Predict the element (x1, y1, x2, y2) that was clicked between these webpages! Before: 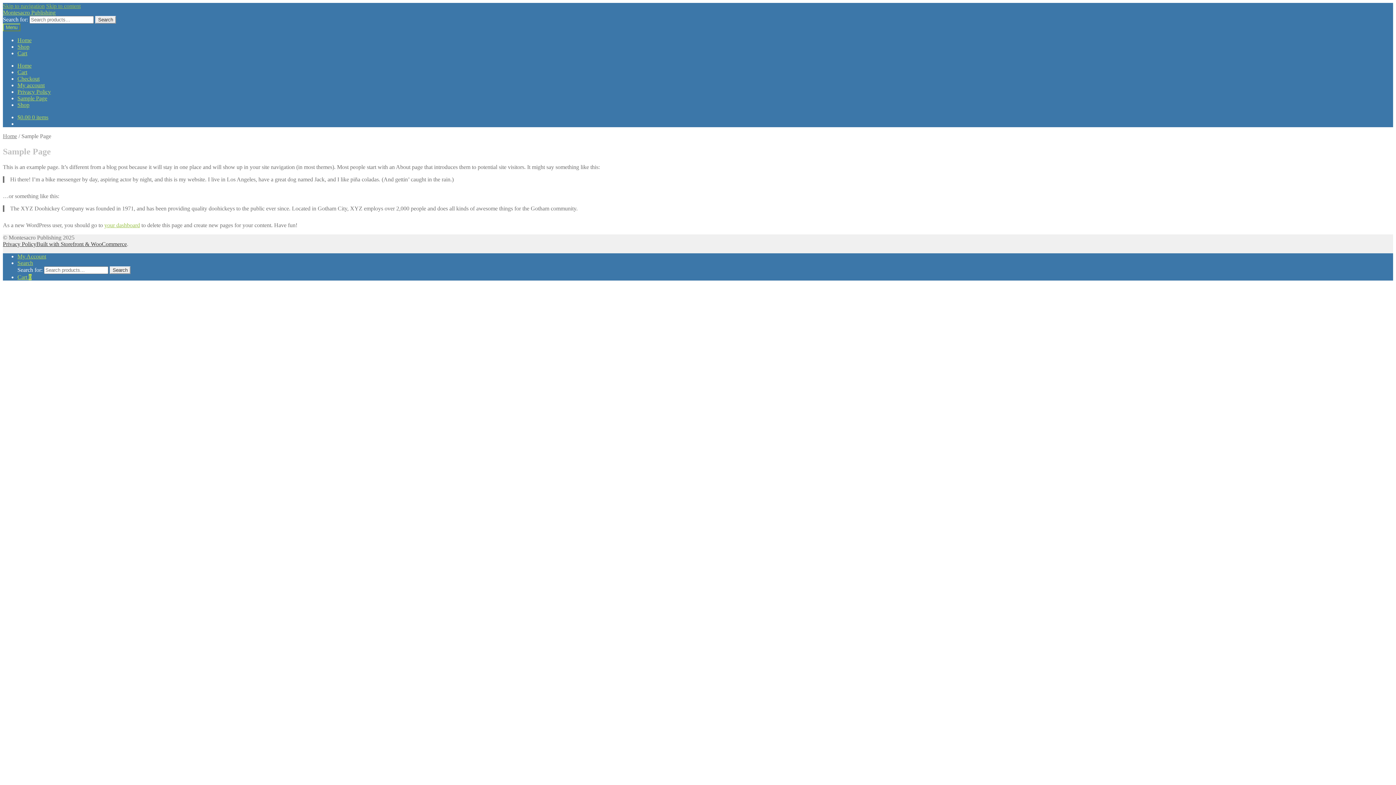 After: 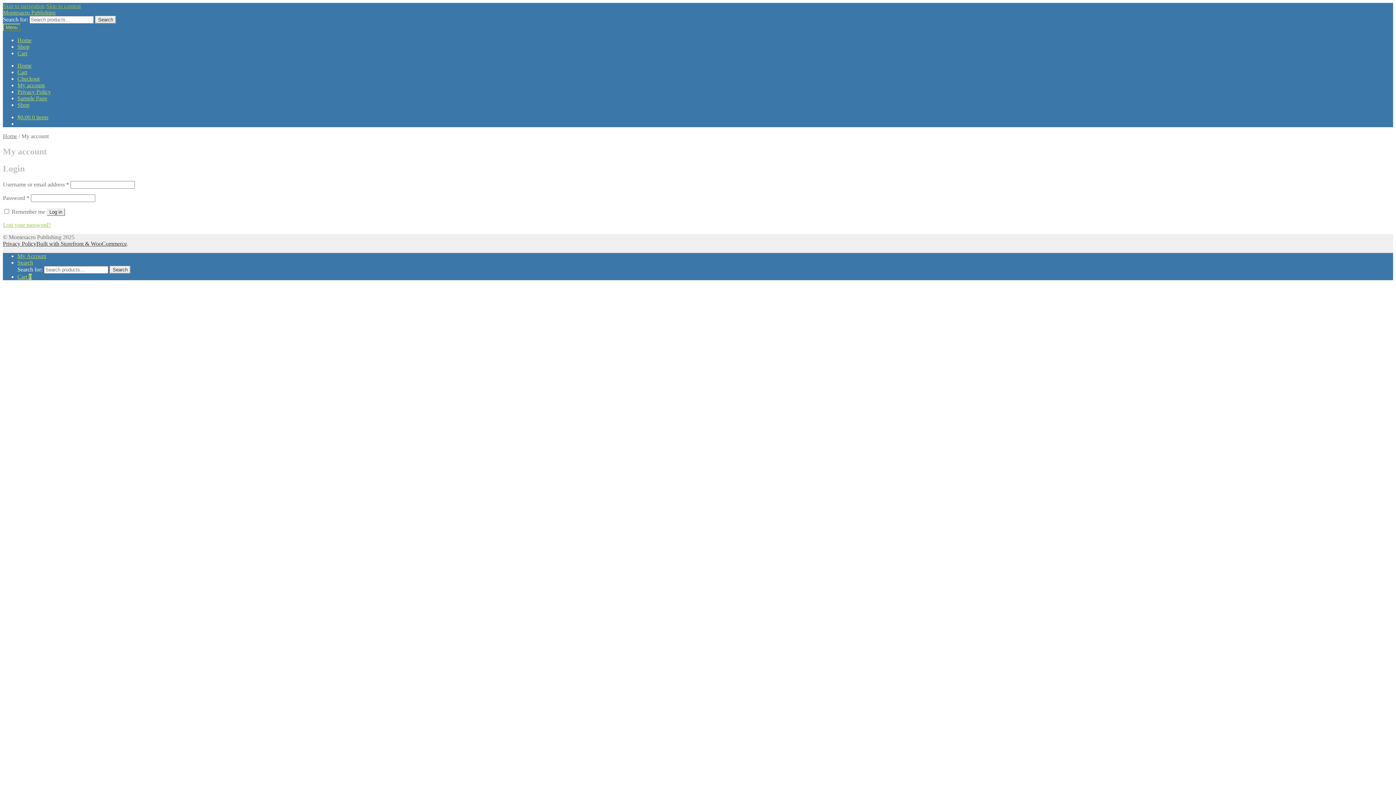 Action: label: My account bbox: (17, 82, 44, 88)